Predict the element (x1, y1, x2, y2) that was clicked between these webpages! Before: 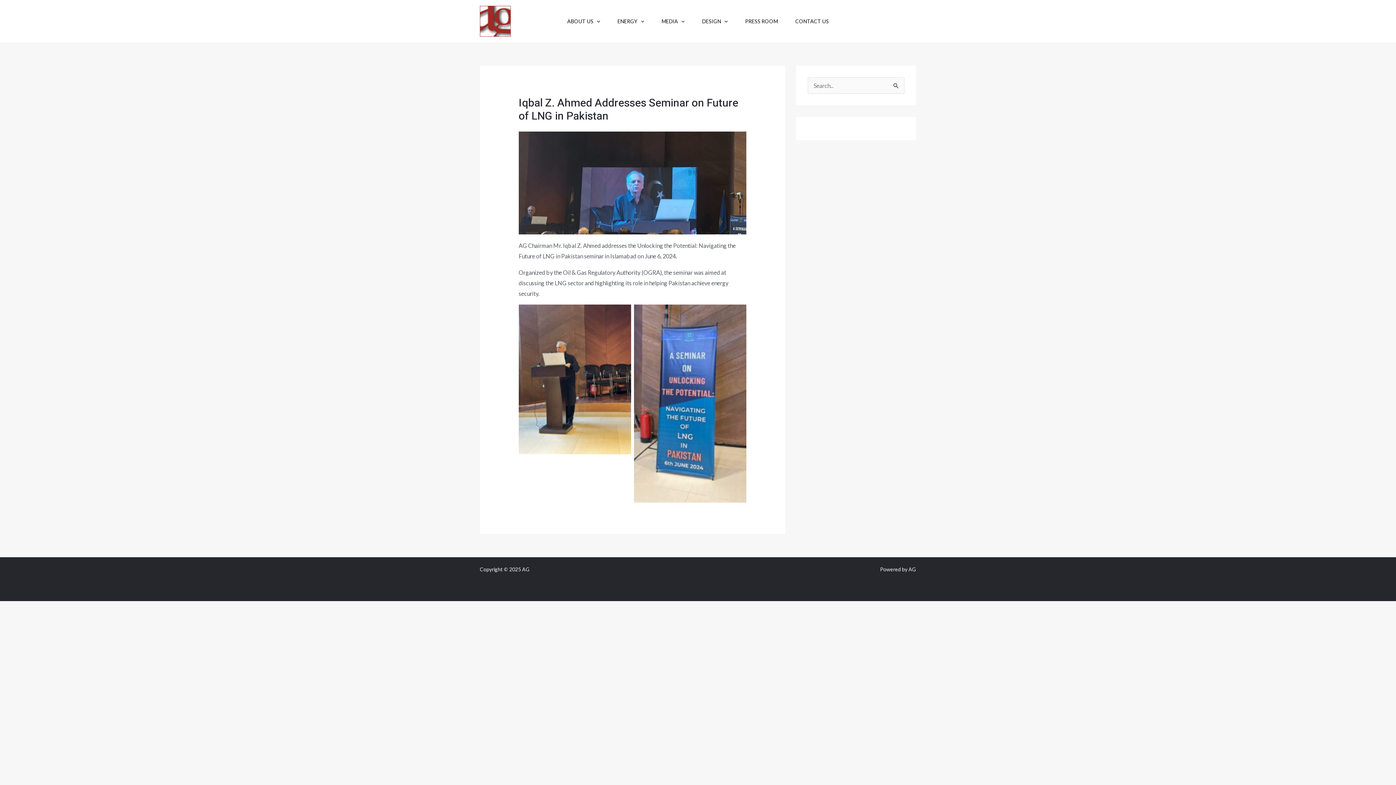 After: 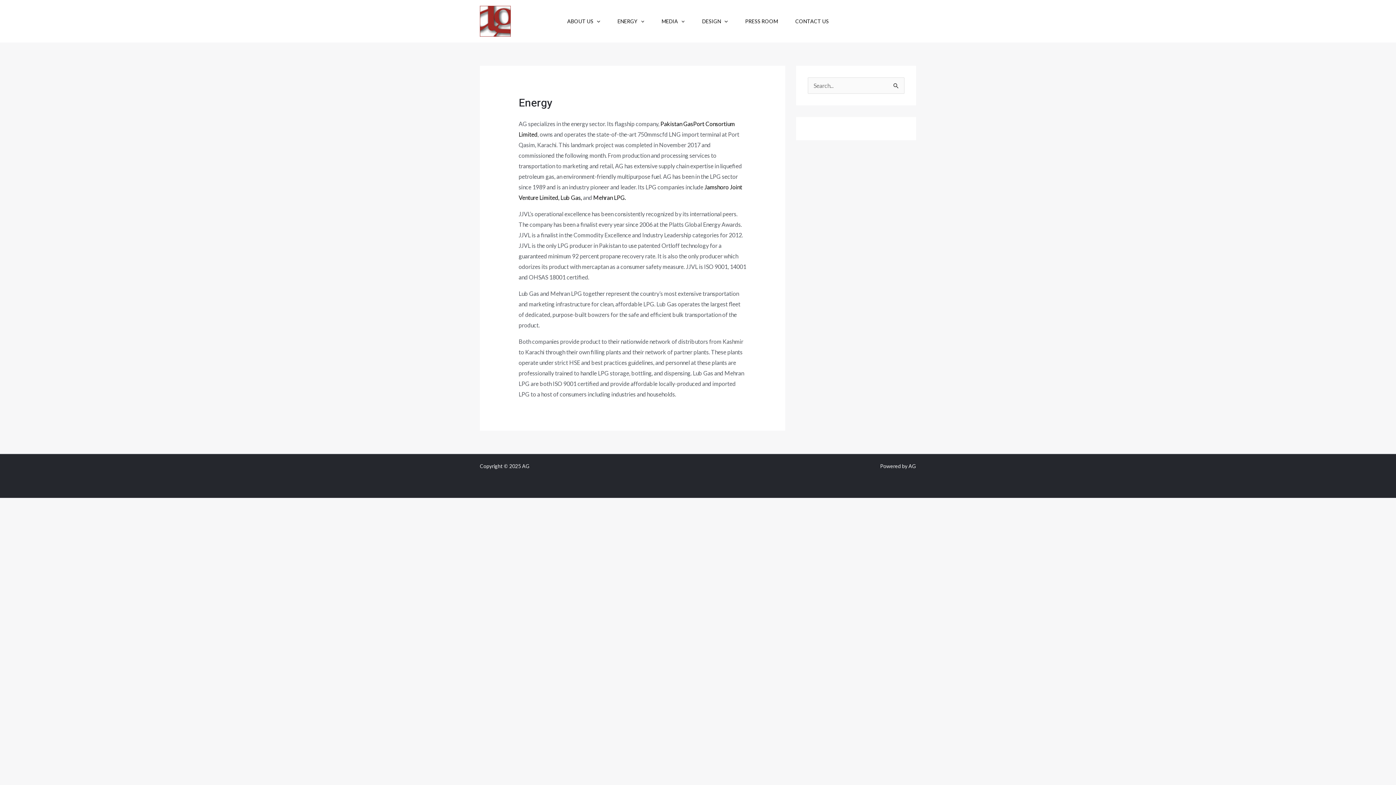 Action: bbox: (608, 12, 653, 30) label: ENERGY